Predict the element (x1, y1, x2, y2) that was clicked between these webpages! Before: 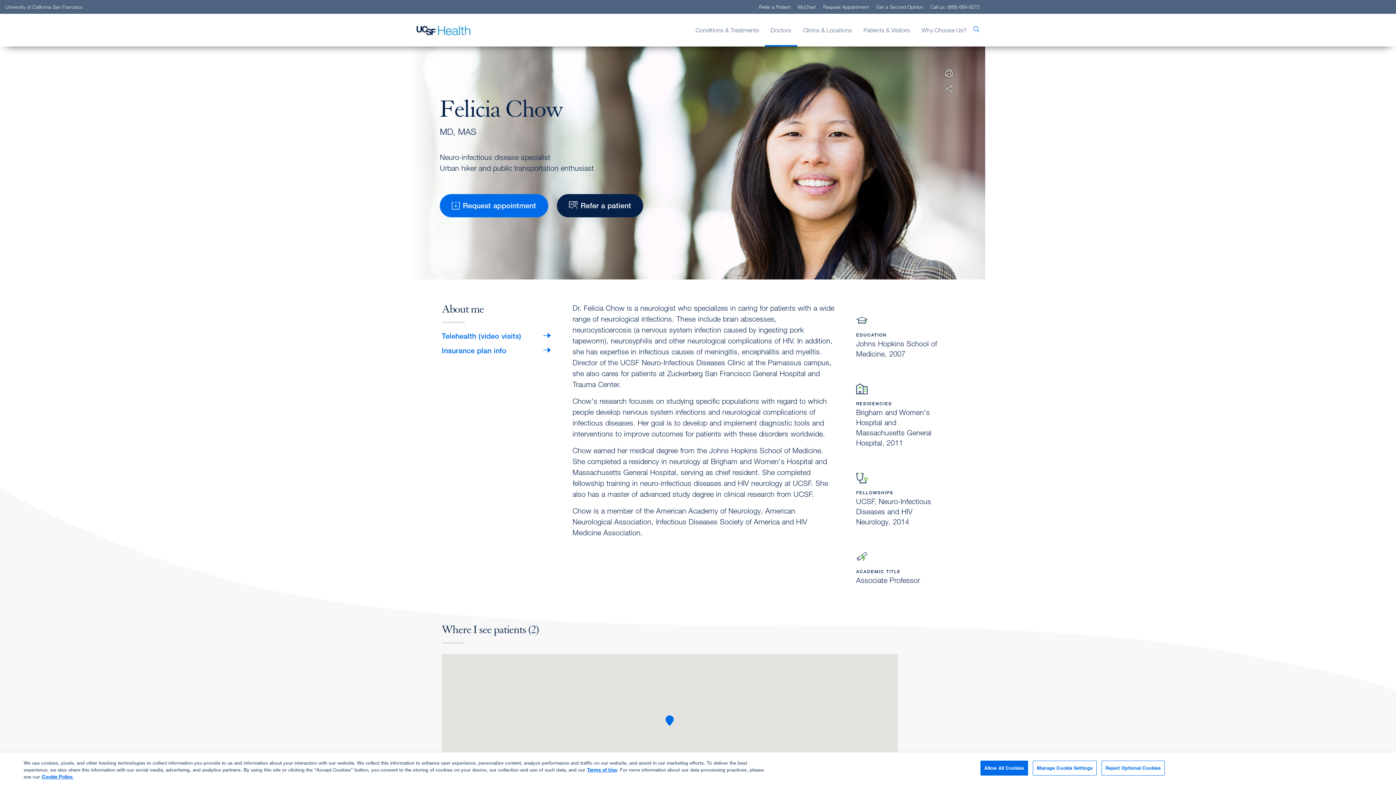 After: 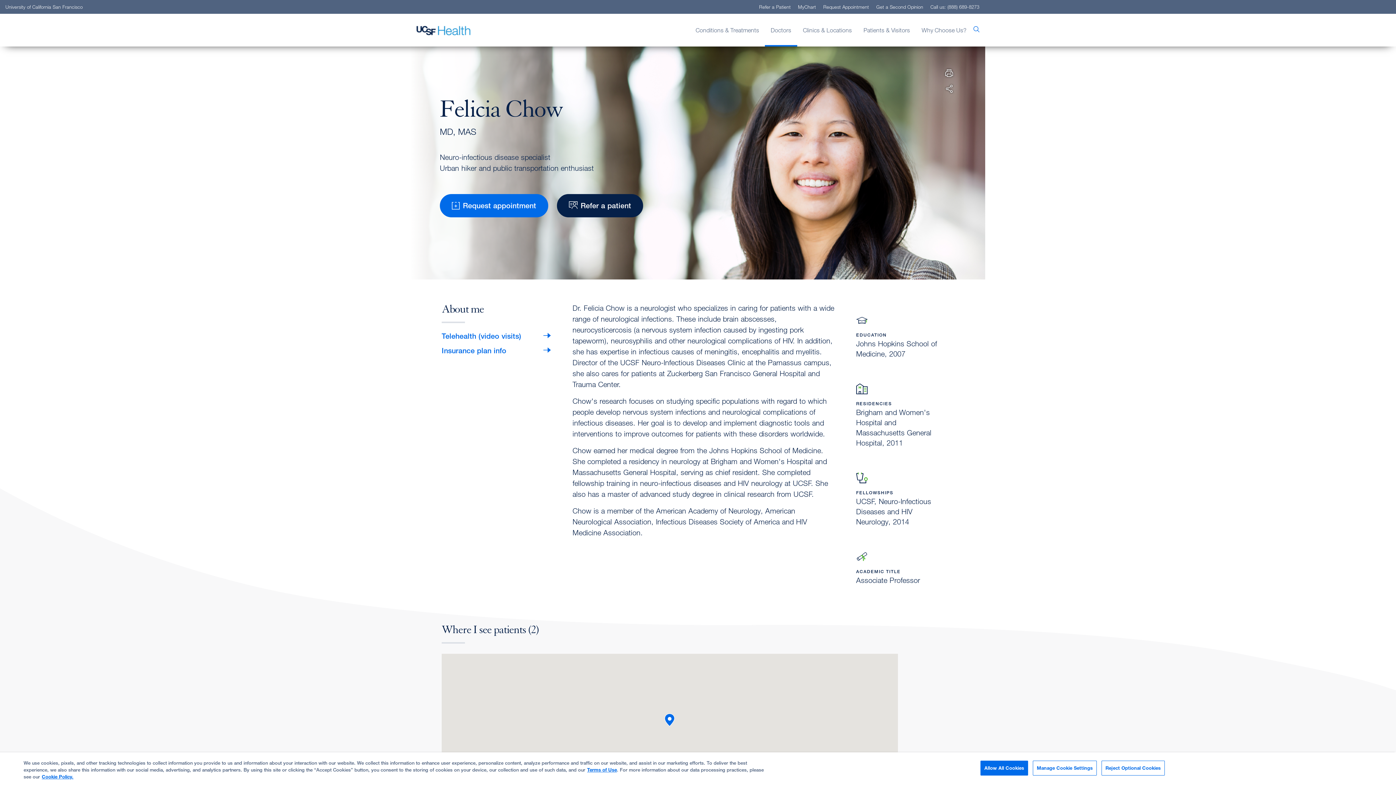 Action: bbox: (664, 715, 675, 726)